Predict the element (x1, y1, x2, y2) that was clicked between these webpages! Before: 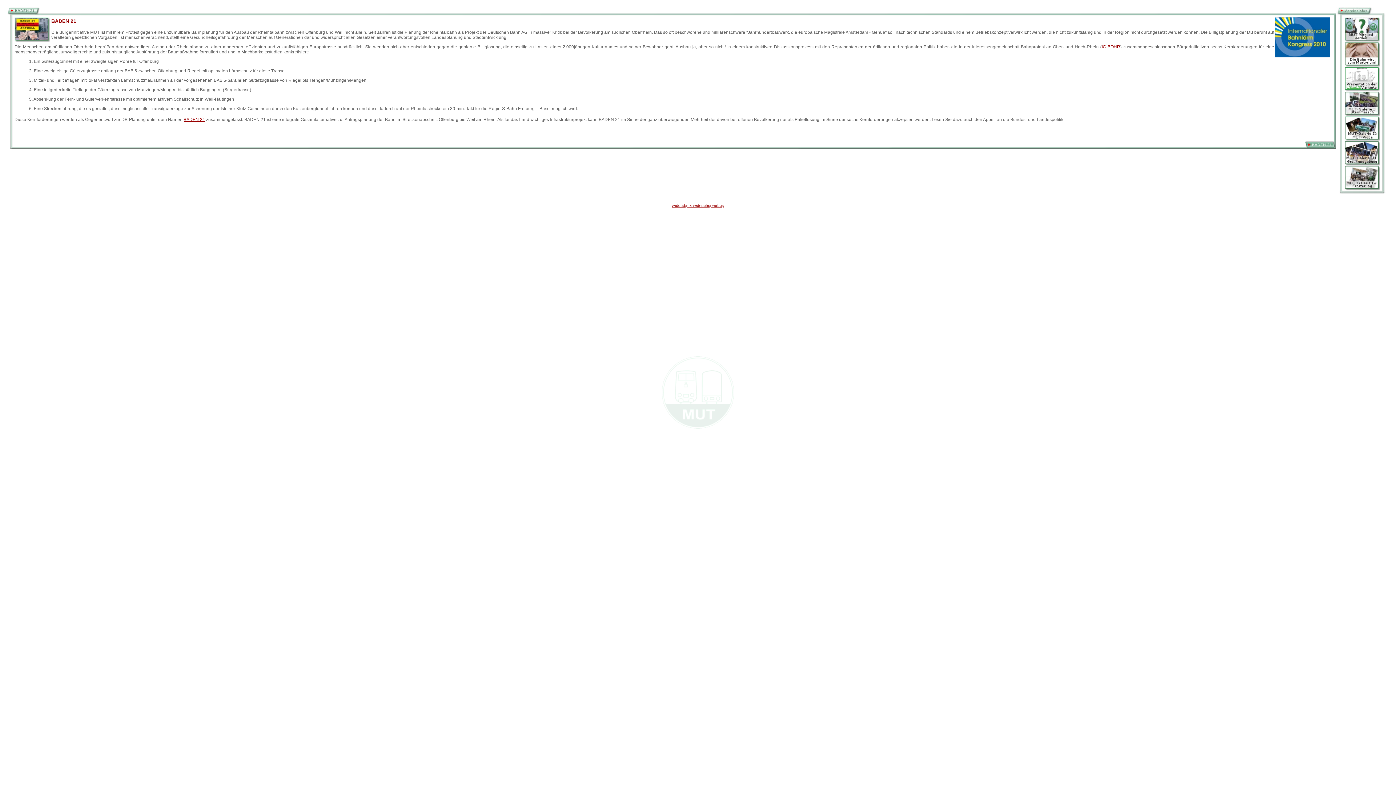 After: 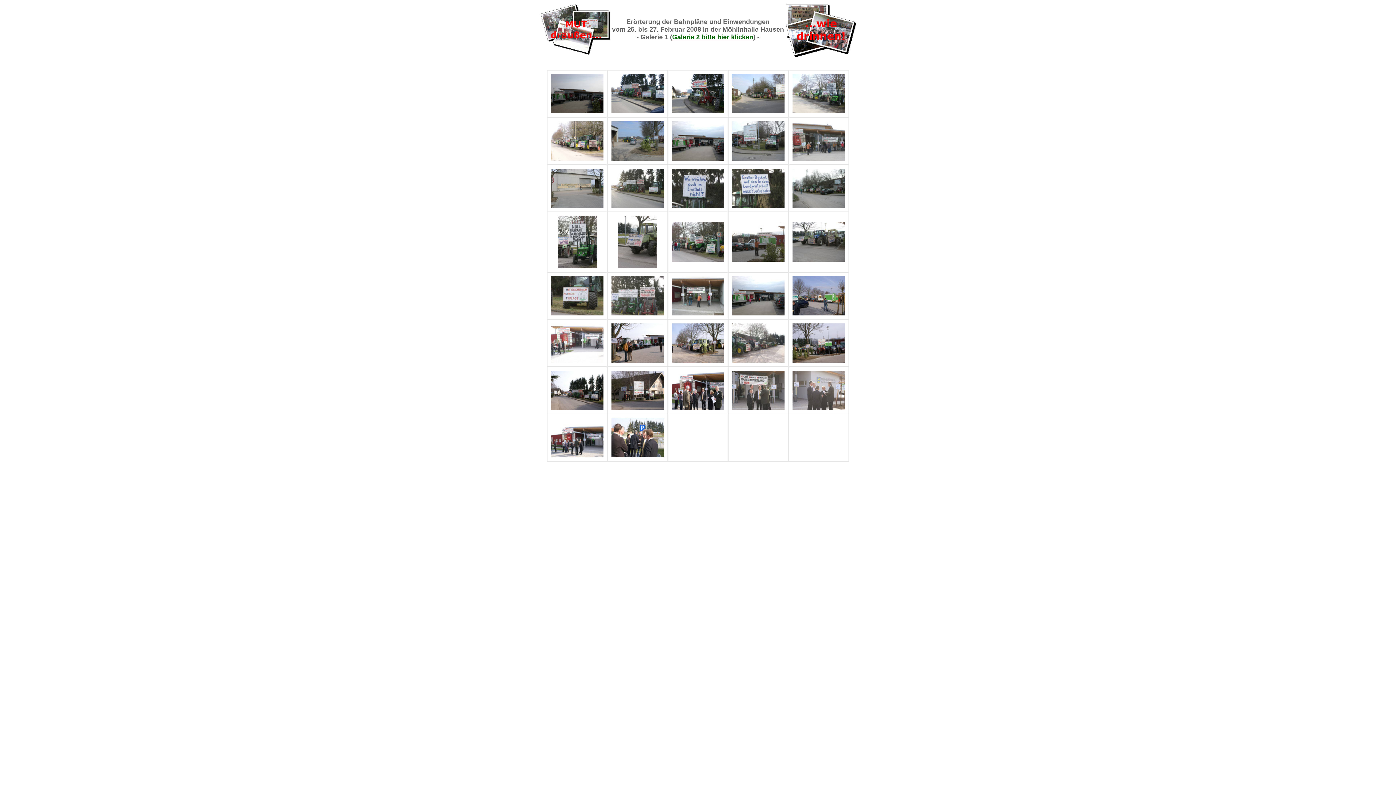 Action: bbox: (1344, 184, 1380, 192)